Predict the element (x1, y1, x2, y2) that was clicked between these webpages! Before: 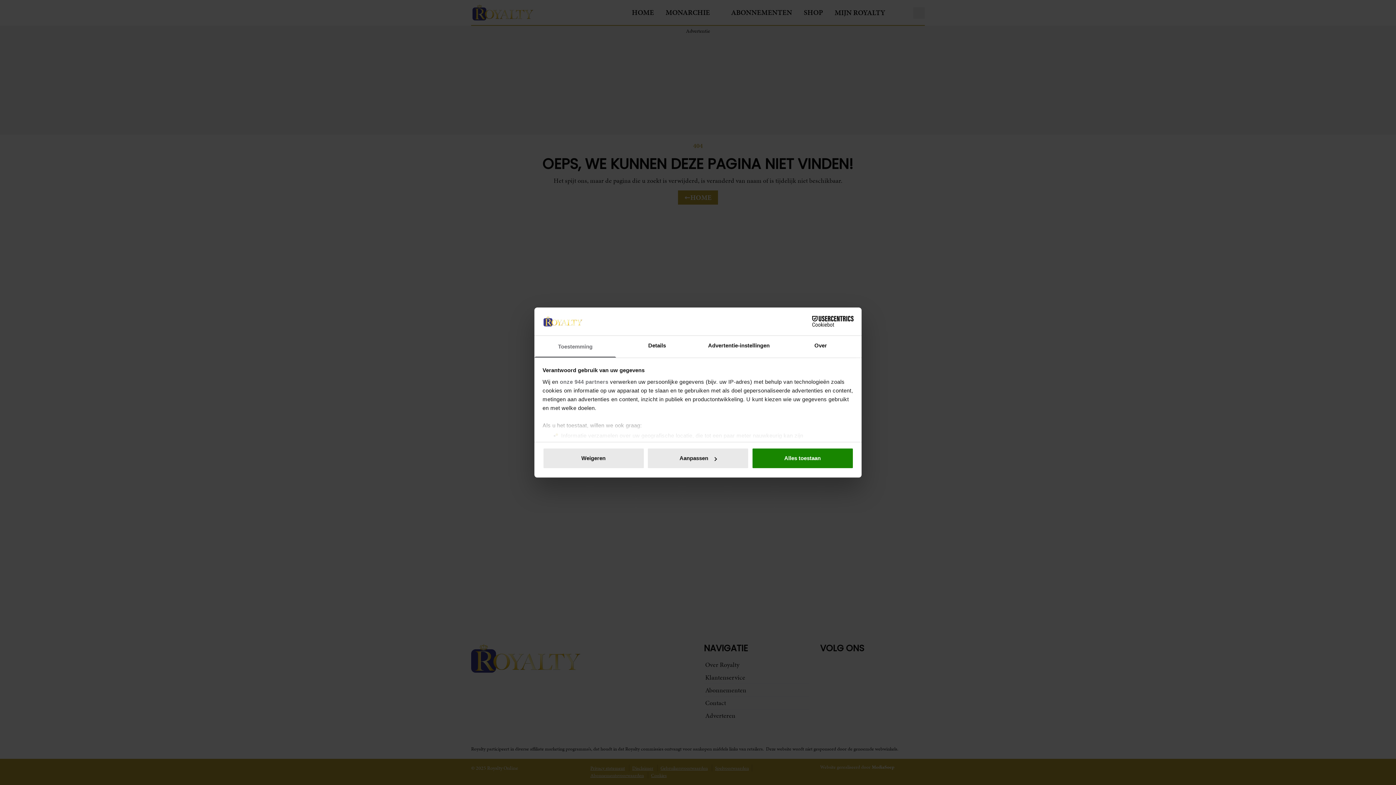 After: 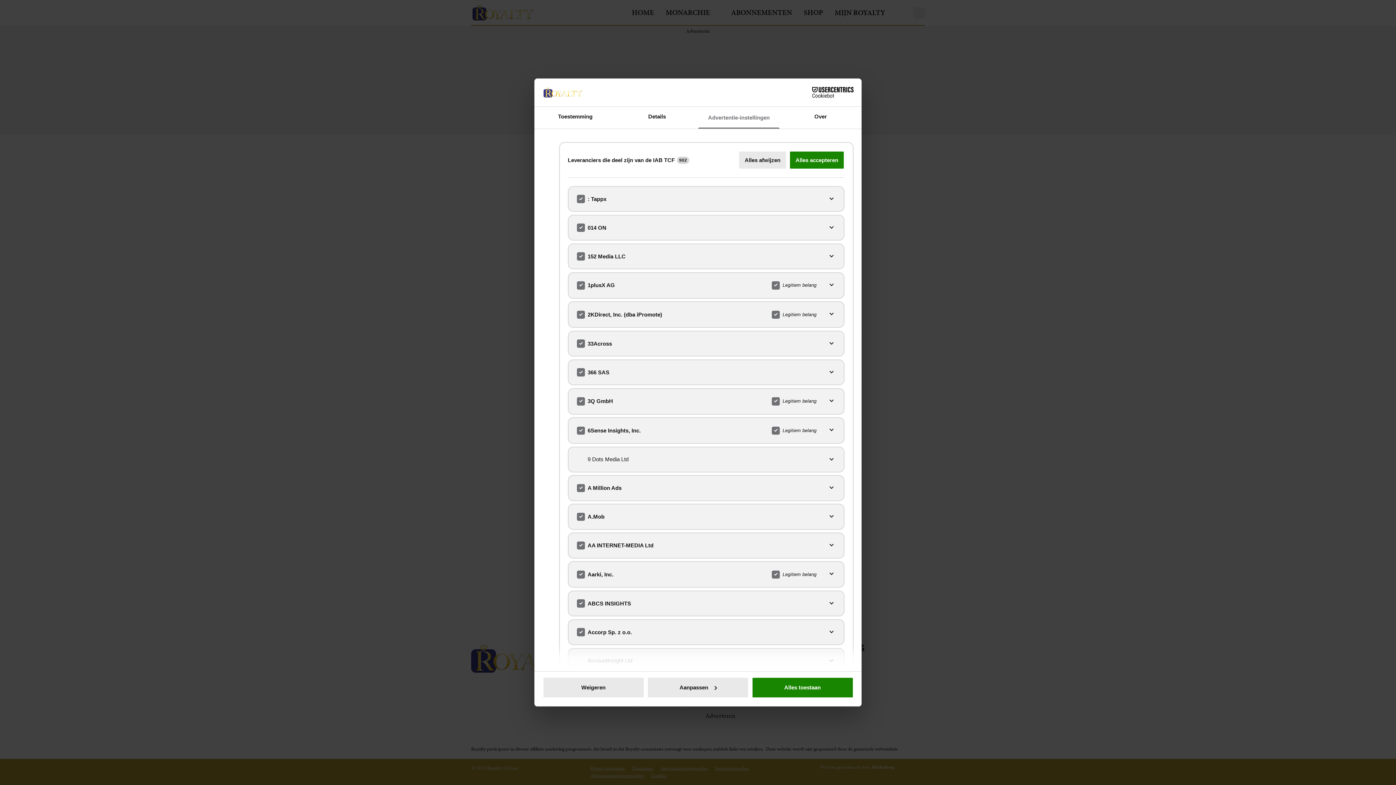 Action: bbox: (560, 378, 608, 385) label: onze 944 partners